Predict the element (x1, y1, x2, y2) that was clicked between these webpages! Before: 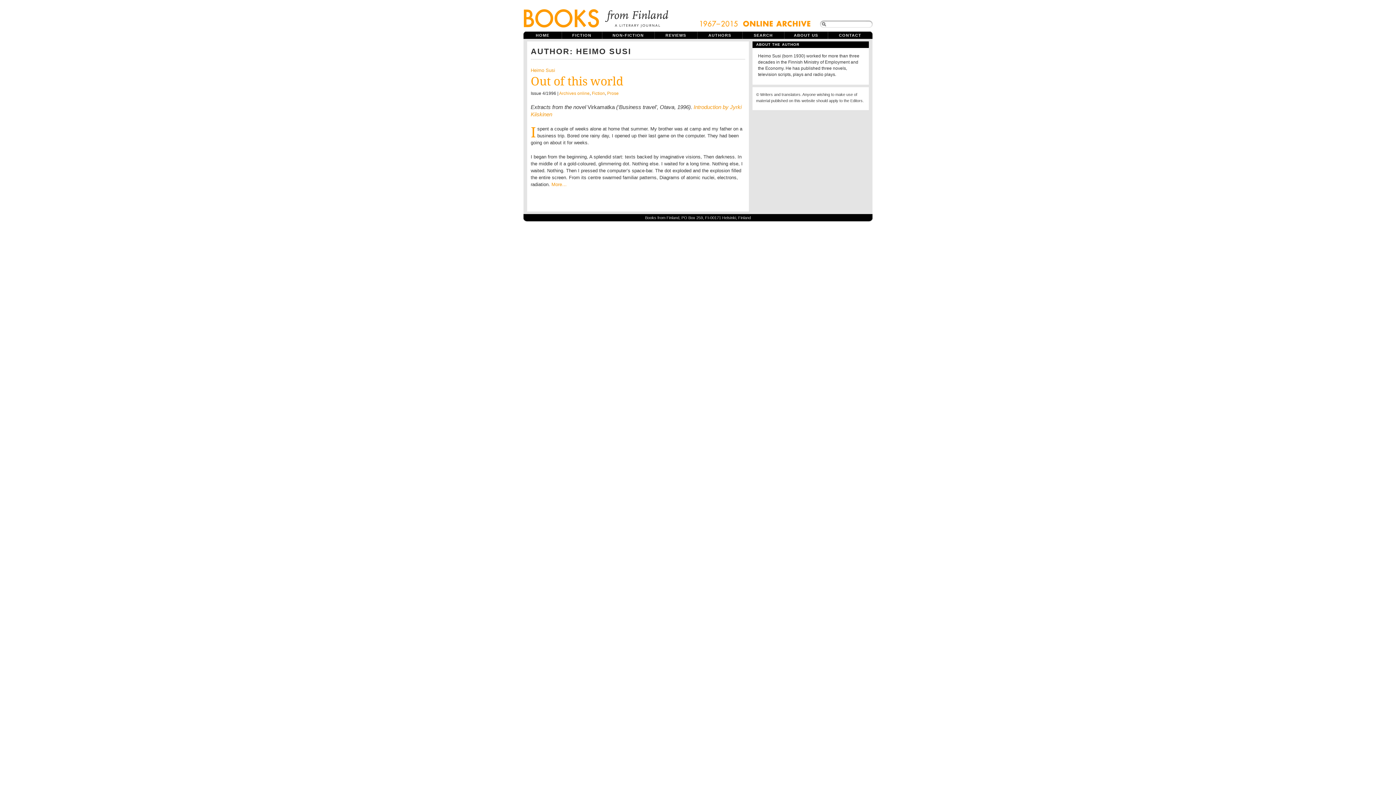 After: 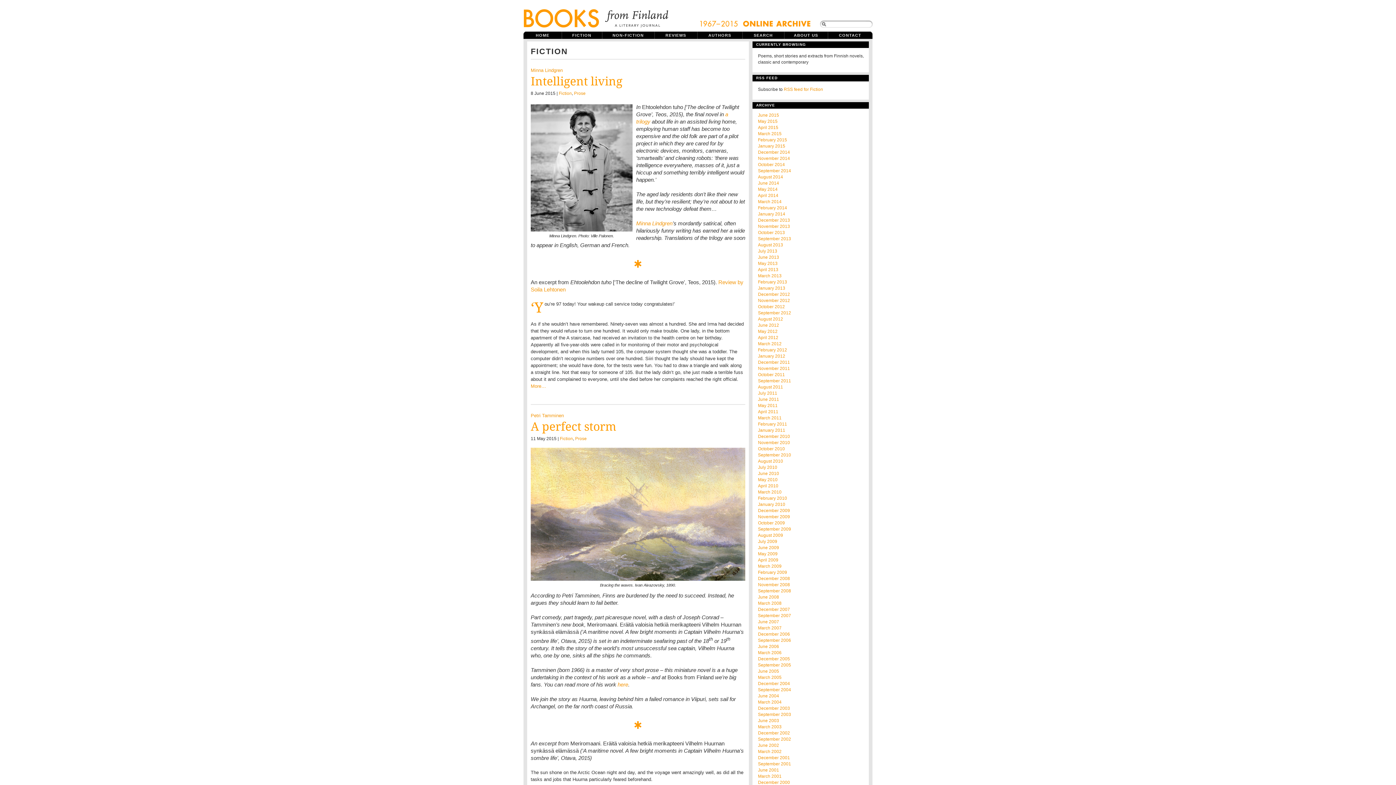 Action: label: FICTION bbox: (561, 31, 602, 38)